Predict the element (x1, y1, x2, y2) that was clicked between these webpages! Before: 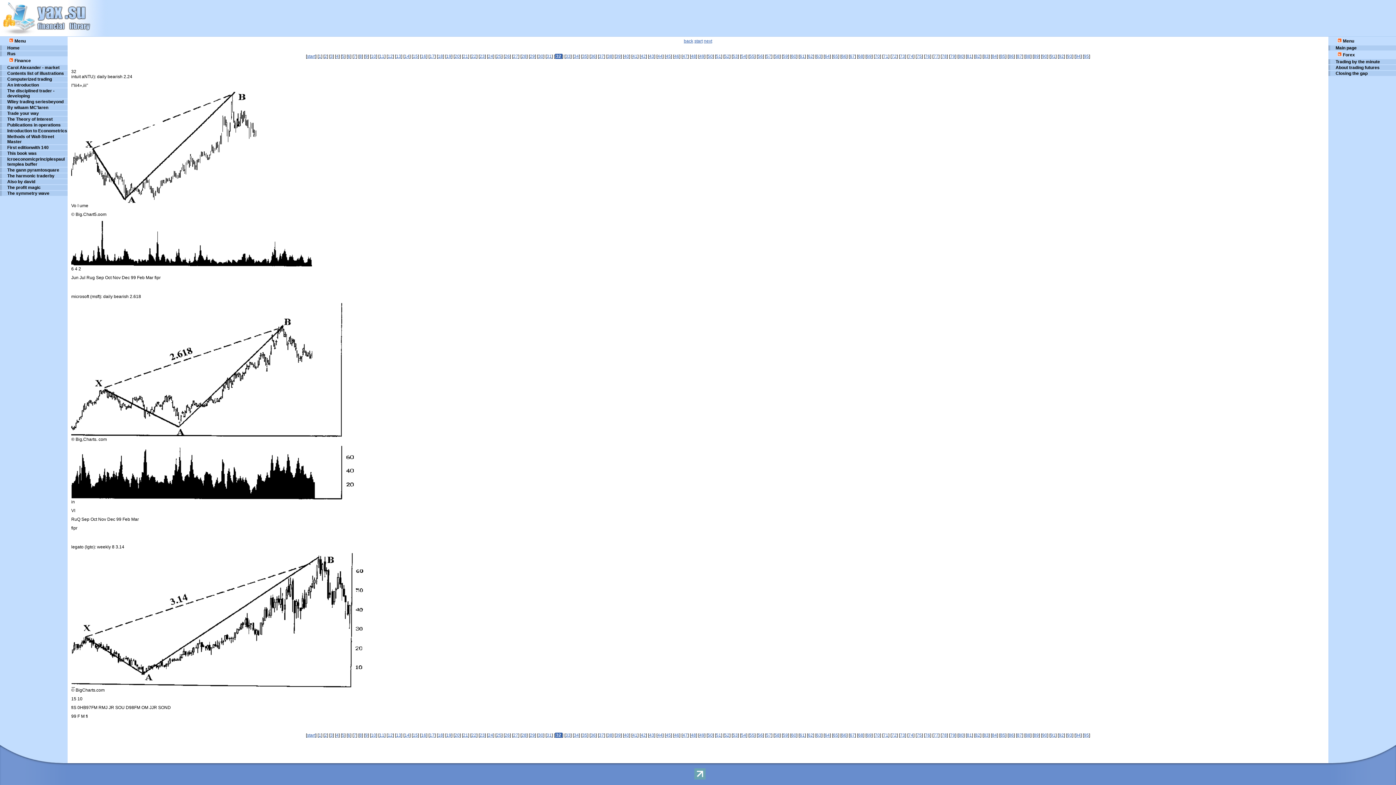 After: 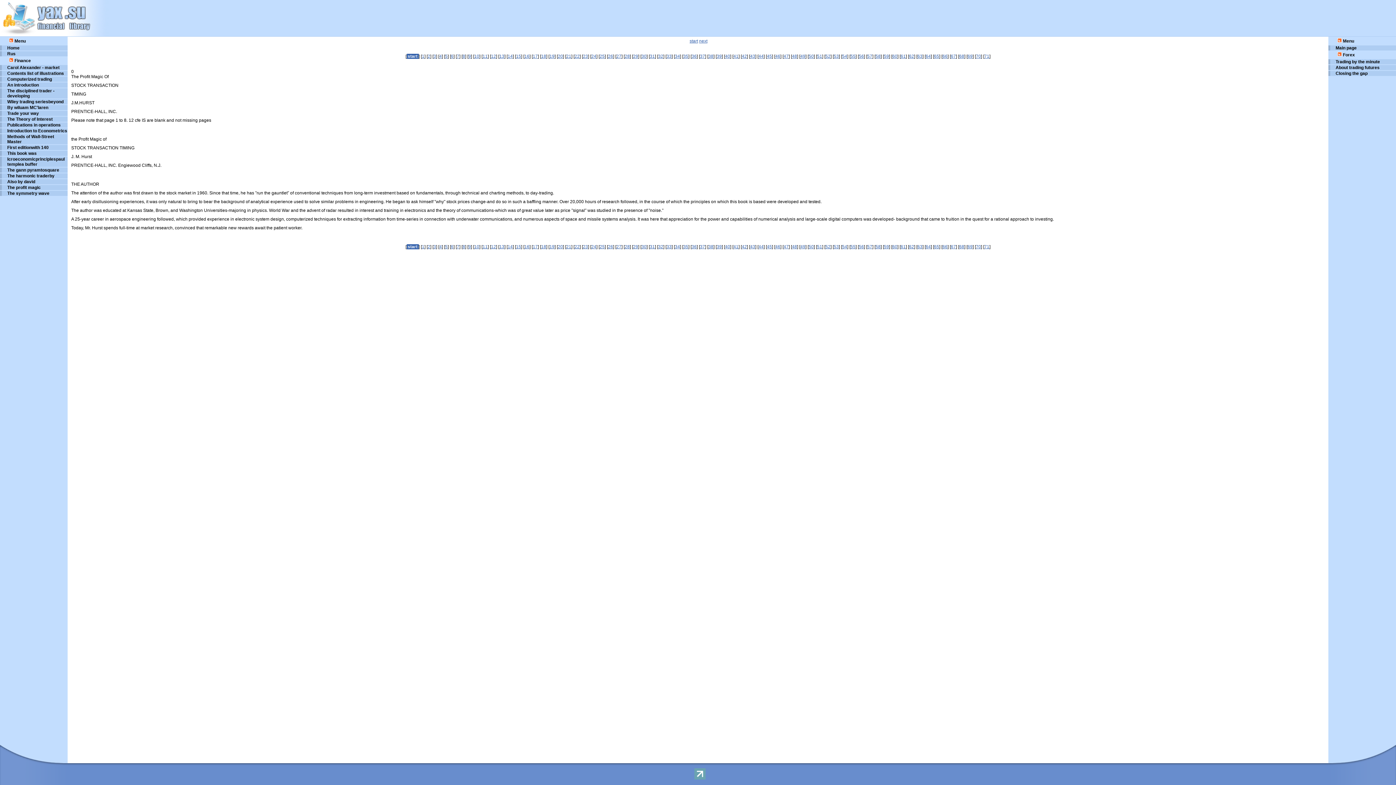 Action: label: The profit magic bbox: (0, 185, 67, 190)